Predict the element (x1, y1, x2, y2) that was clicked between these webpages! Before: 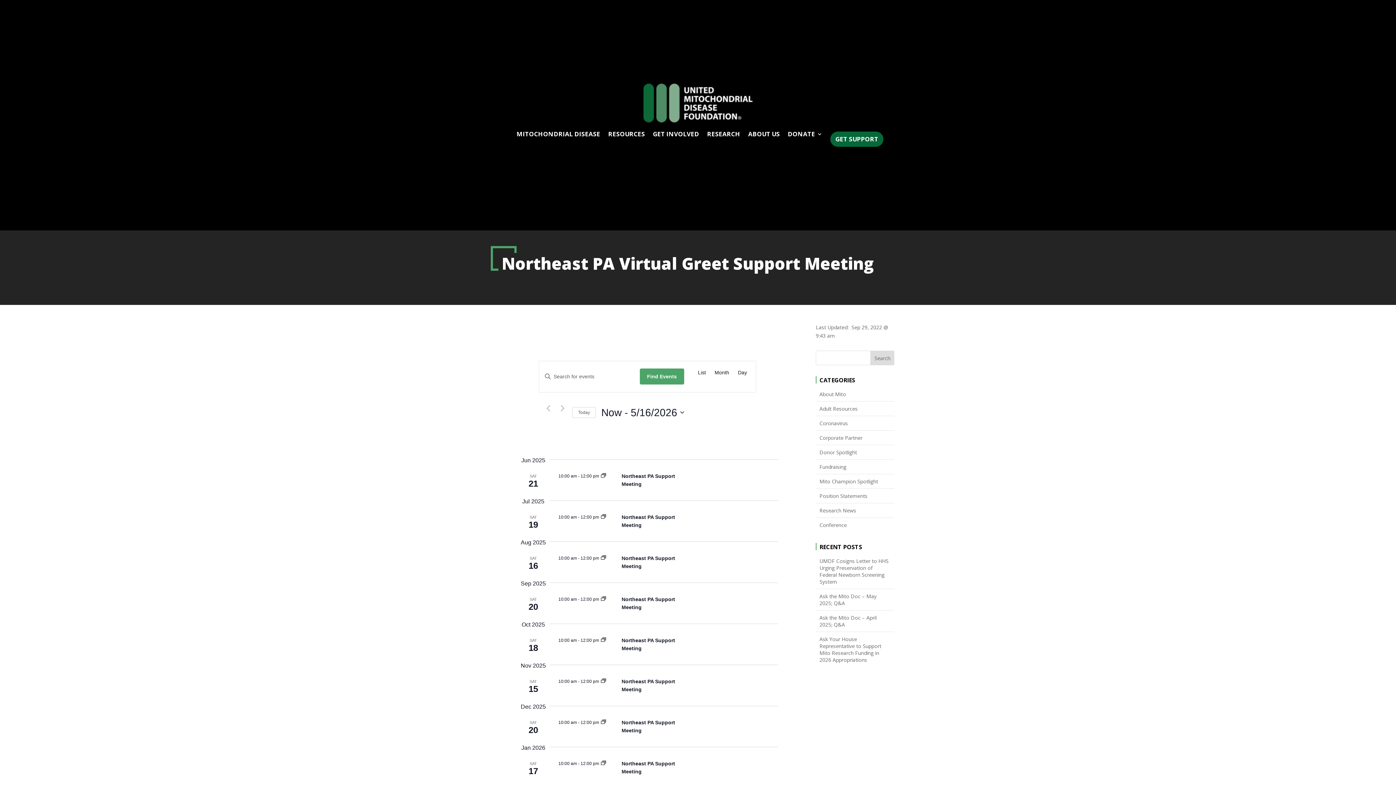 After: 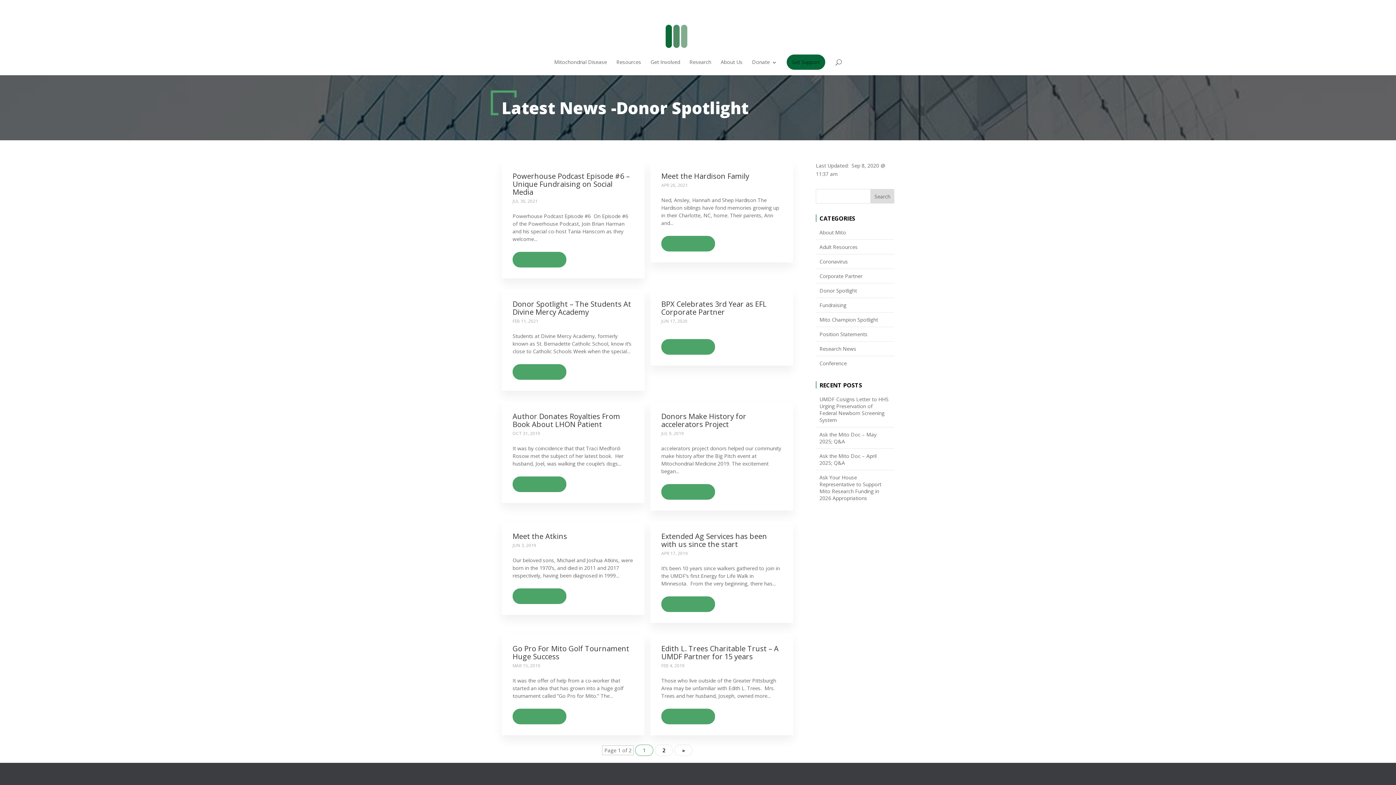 Action: bbox: (819, 449, 890, 455) label: Donor Spotlight